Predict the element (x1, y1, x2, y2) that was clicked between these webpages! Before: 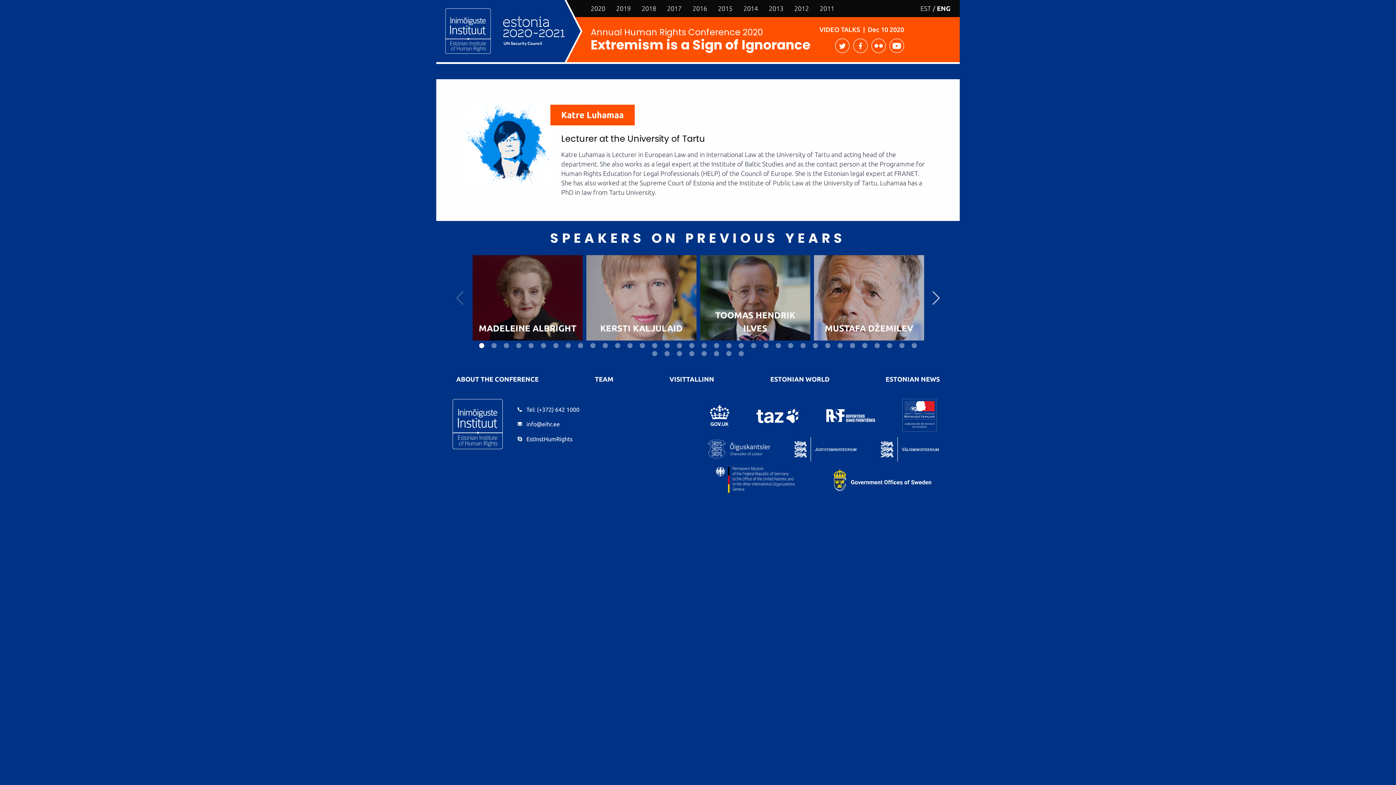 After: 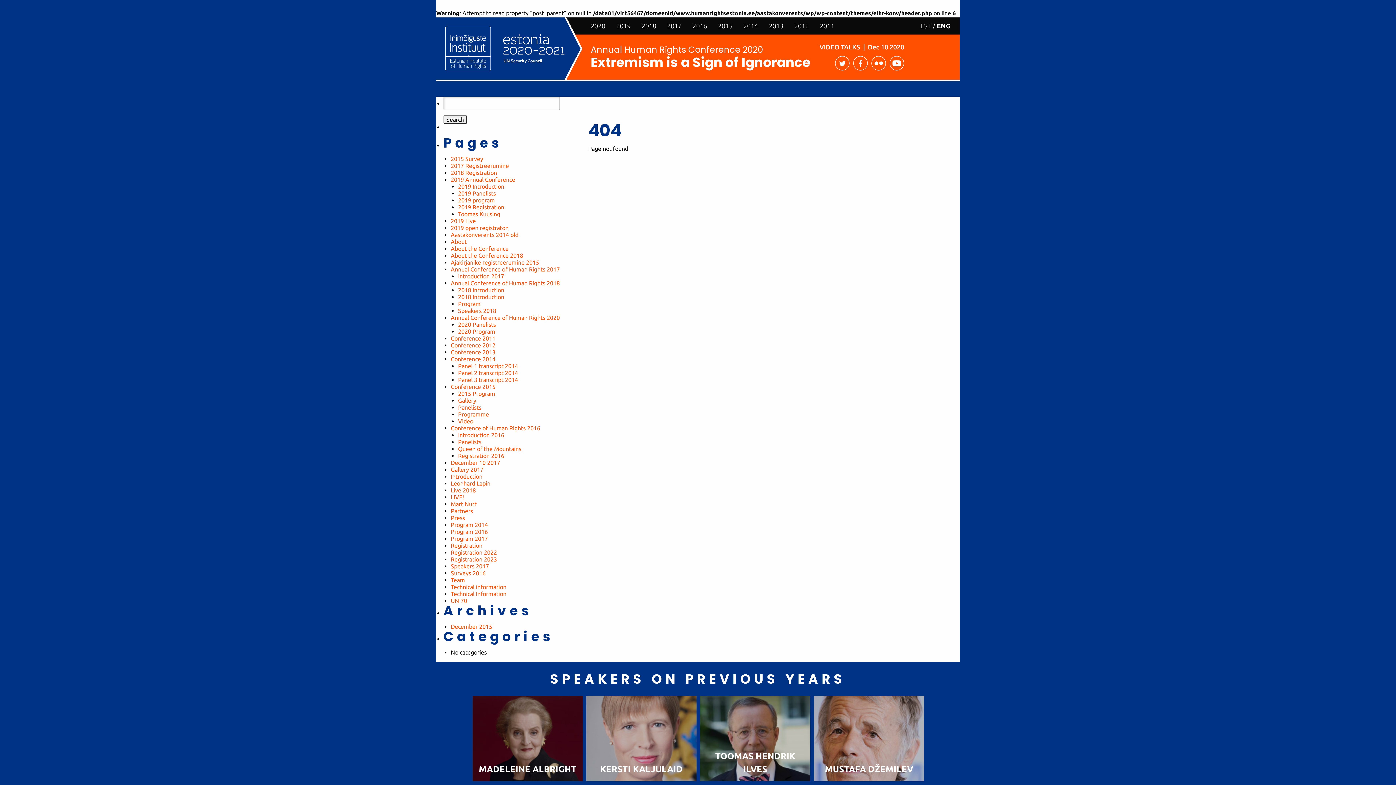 Action: label: TEAM bbox: (591, 373, 617, 386)